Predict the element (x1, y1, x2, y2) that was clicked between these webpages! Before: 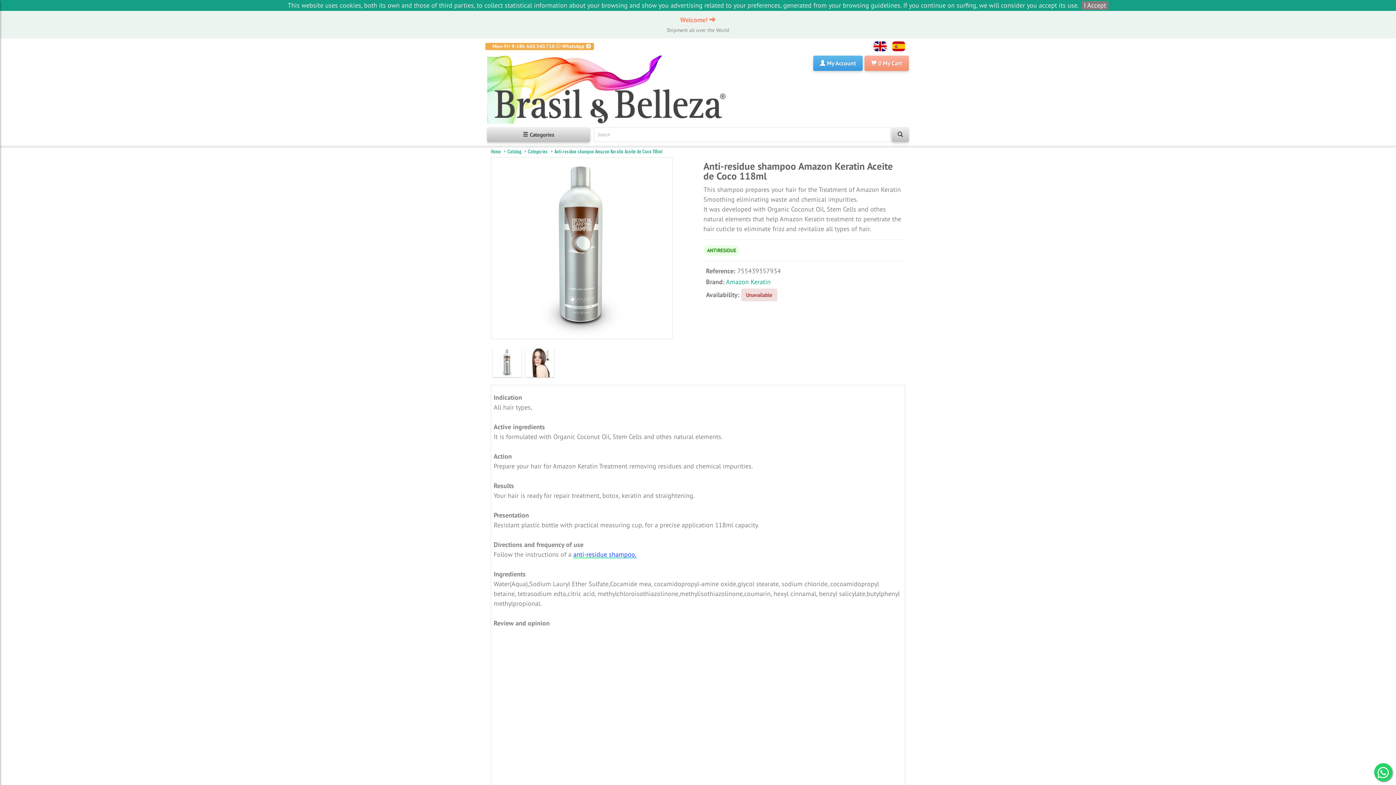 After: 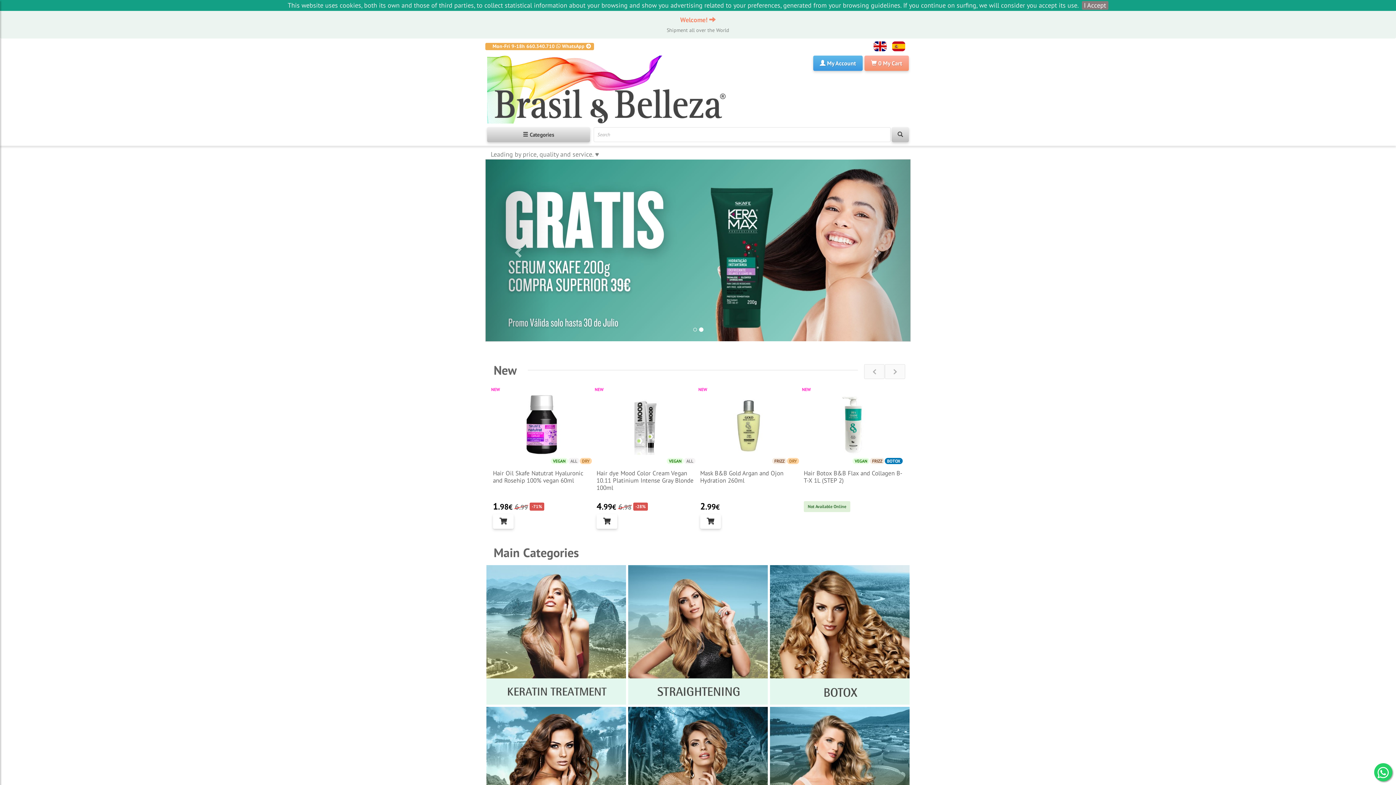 Action: bbox: (490, 147, 501, 155) label: Home